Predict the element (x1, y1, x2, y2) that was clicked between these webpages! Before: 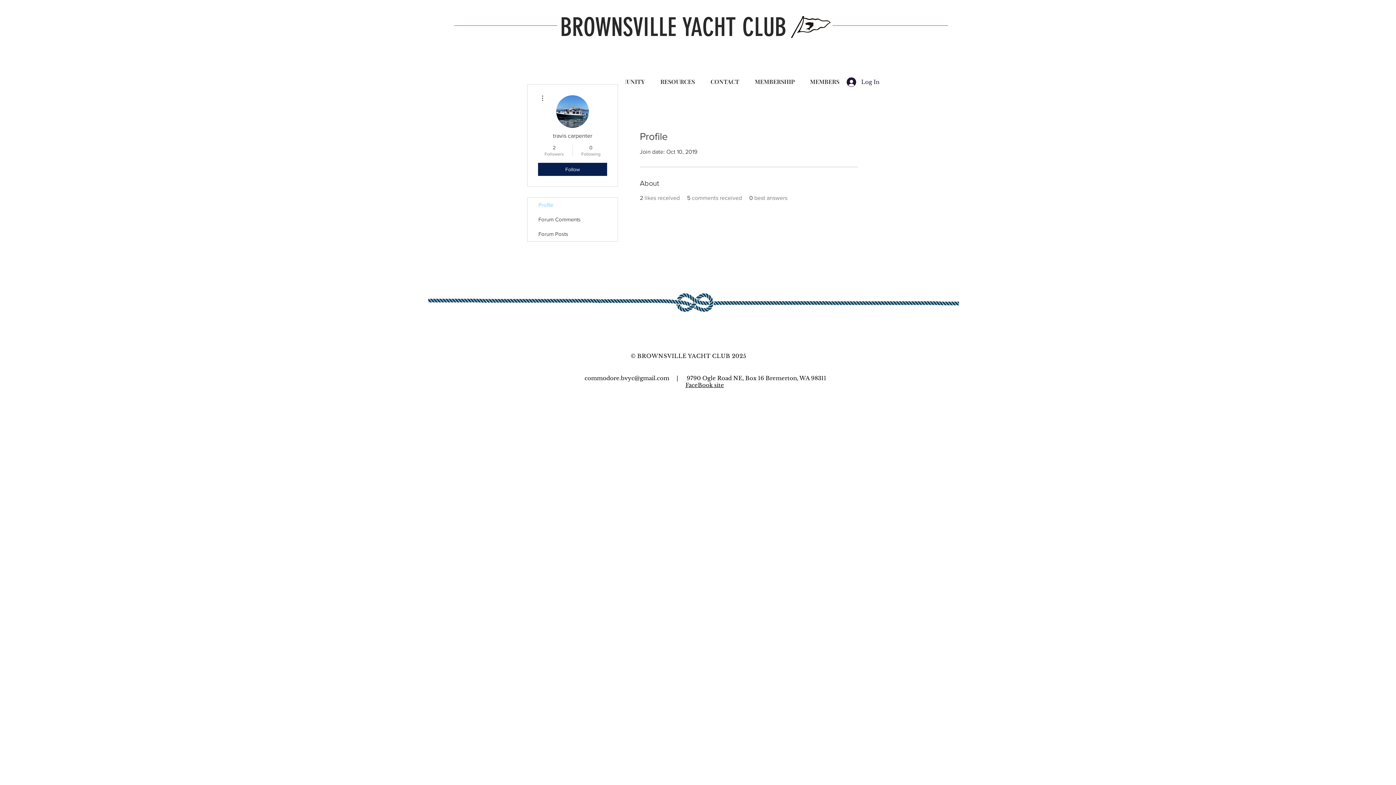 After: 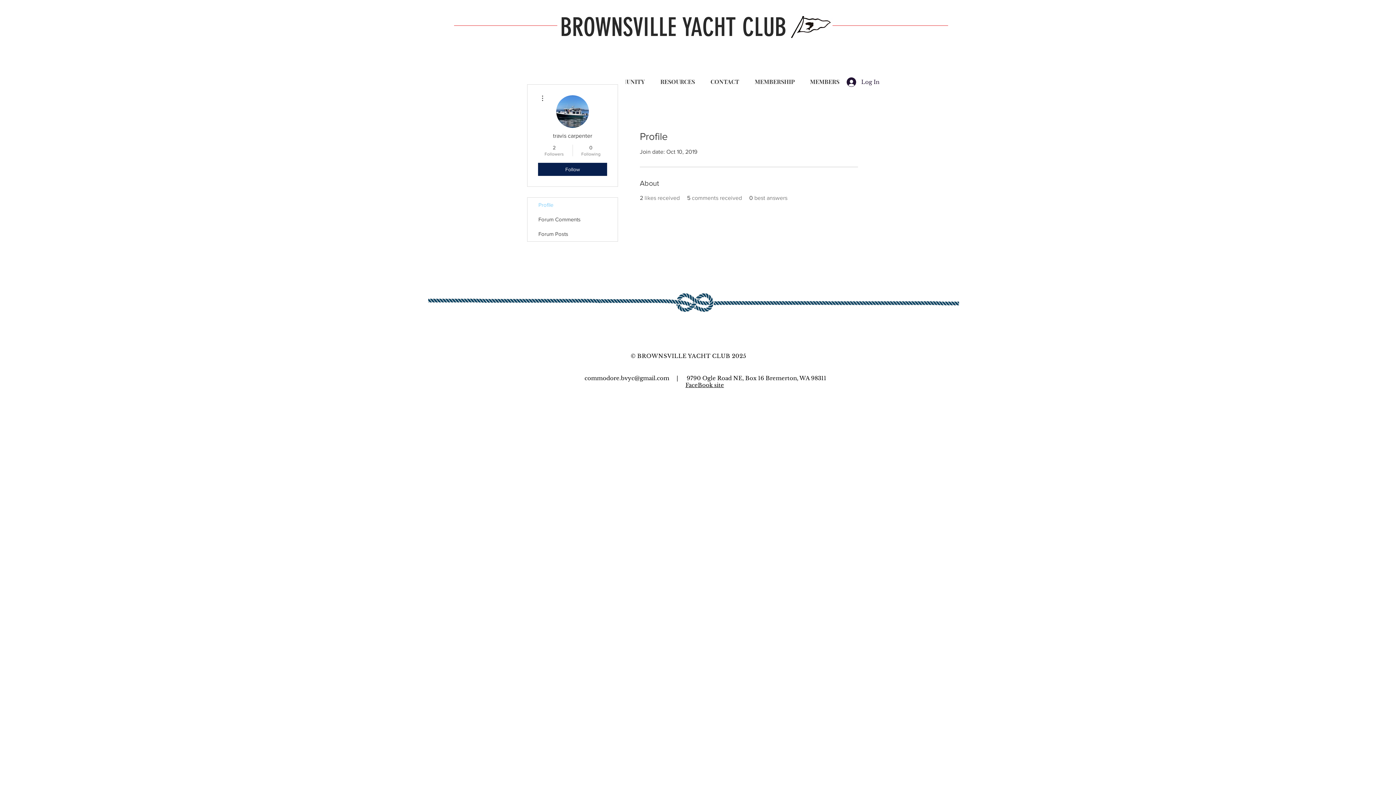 Action: bbox: (538, 93, 546, 102)